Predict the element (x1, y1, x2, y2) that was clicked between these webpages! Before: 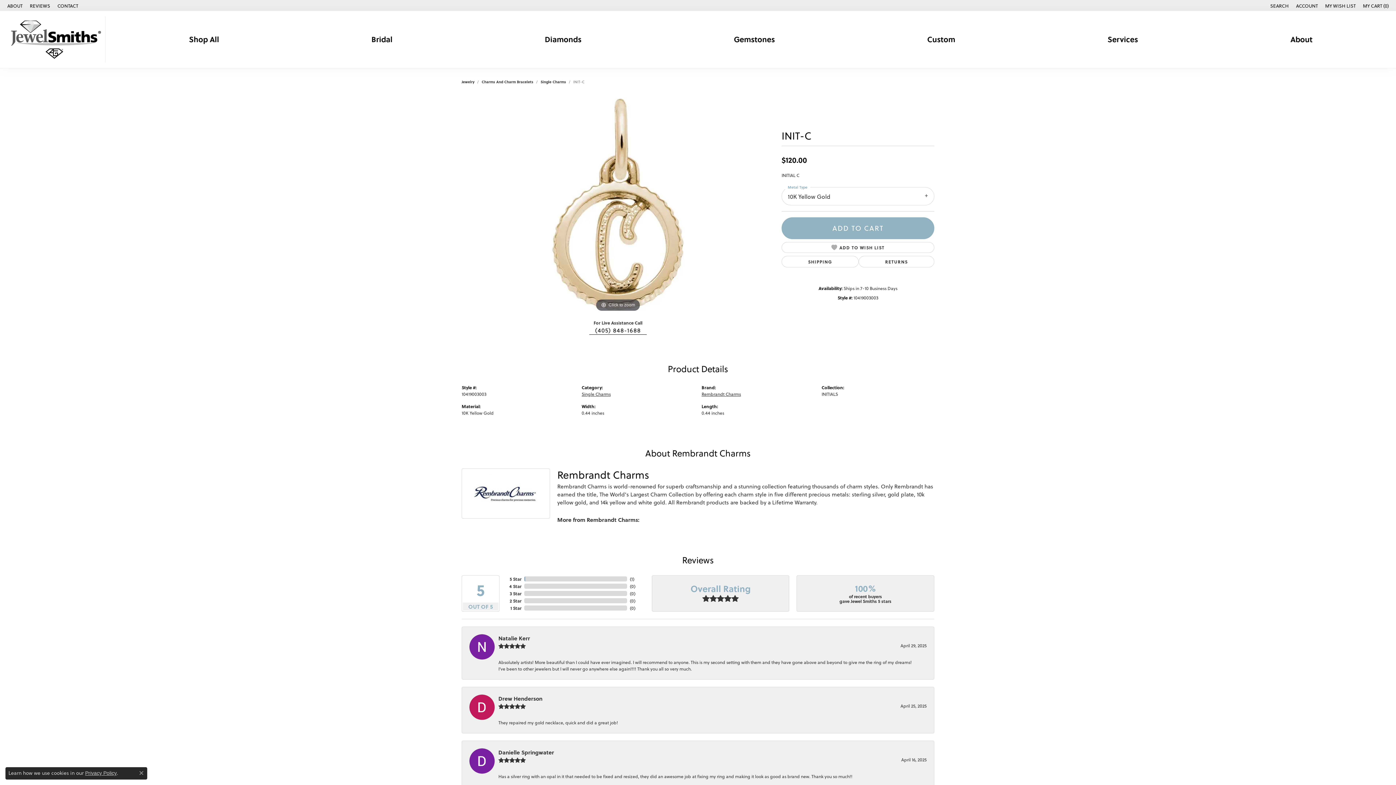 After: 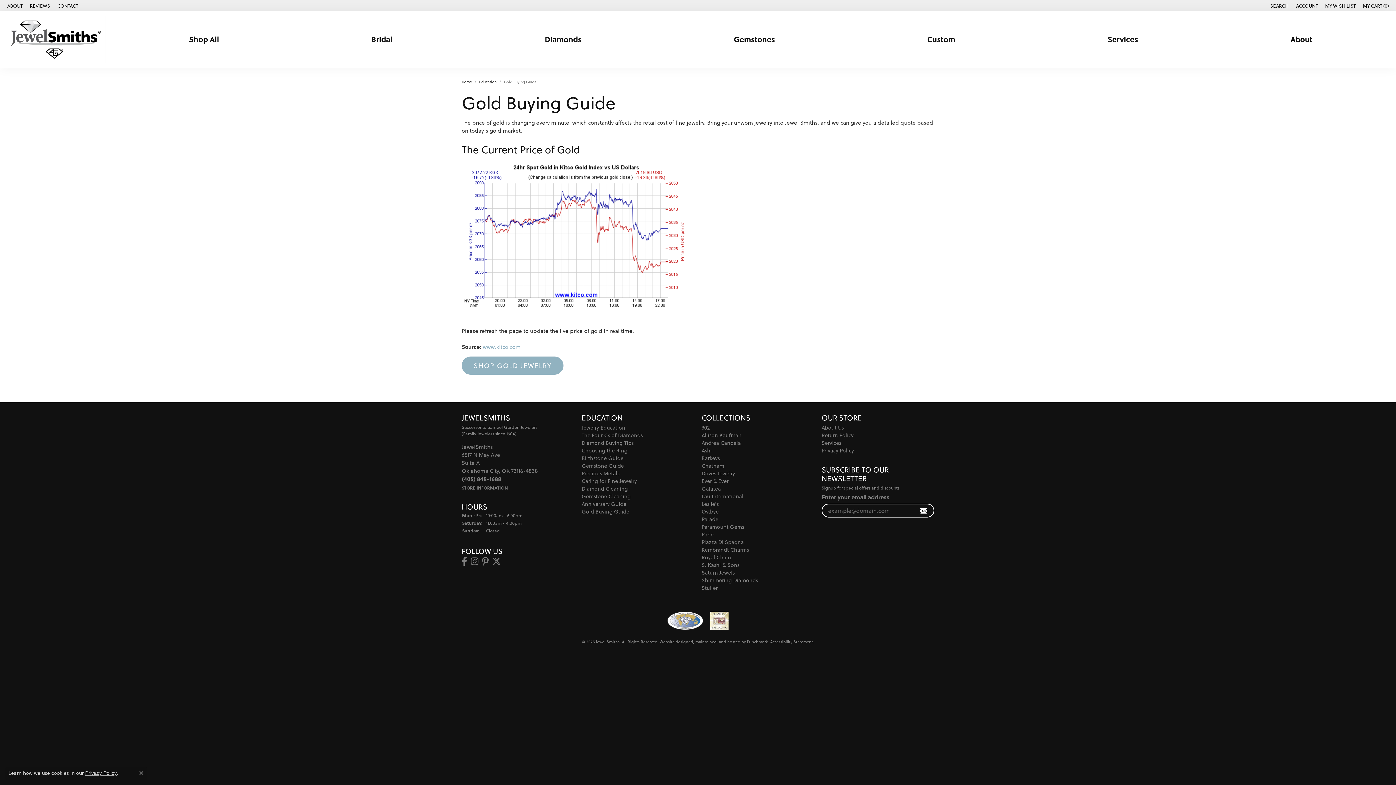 Action: bbox: (581, 711, 629, 719) label: Gold Buying Guide